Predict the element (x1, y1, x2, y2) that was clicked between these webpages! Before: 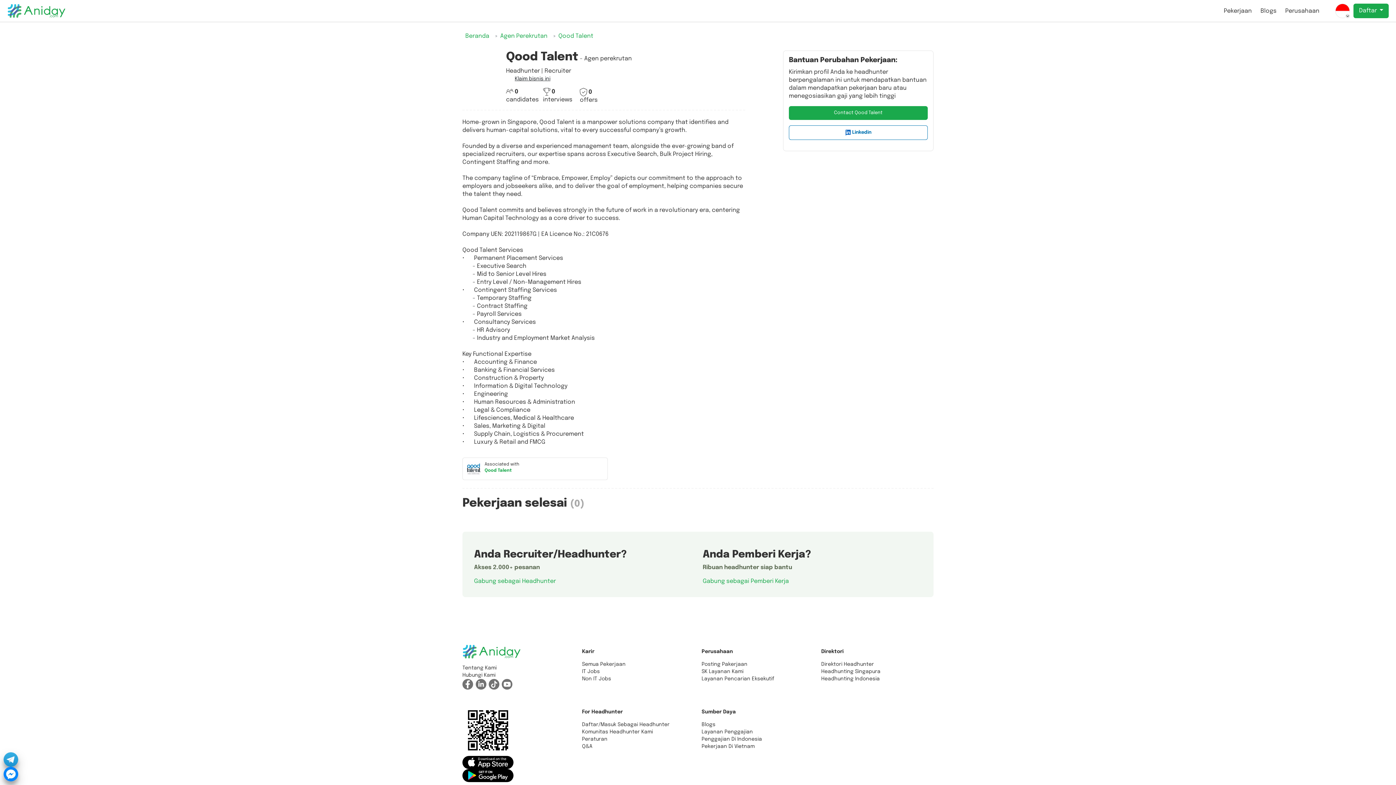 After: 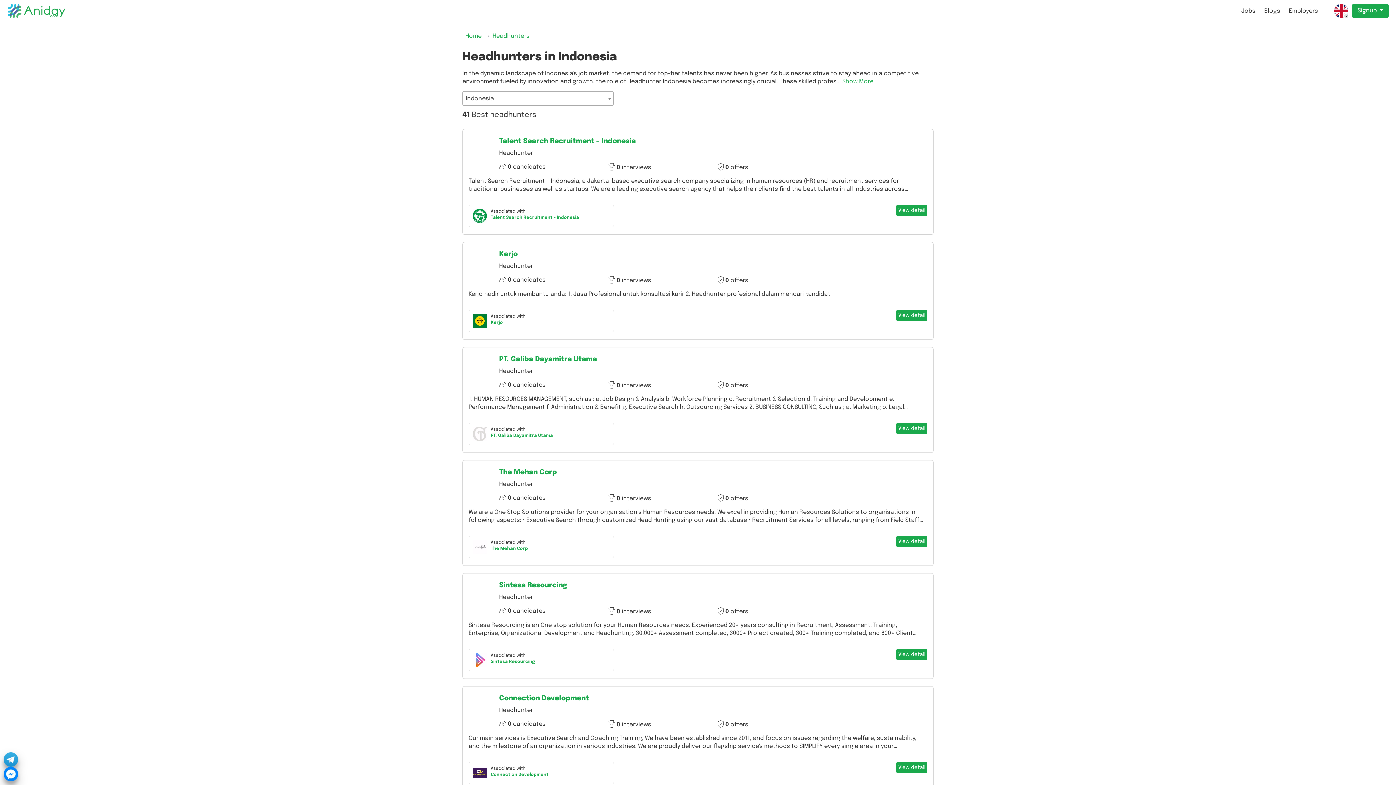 Action: label: Headhunting Indonesia bbox: (821, 676, 880, 681)